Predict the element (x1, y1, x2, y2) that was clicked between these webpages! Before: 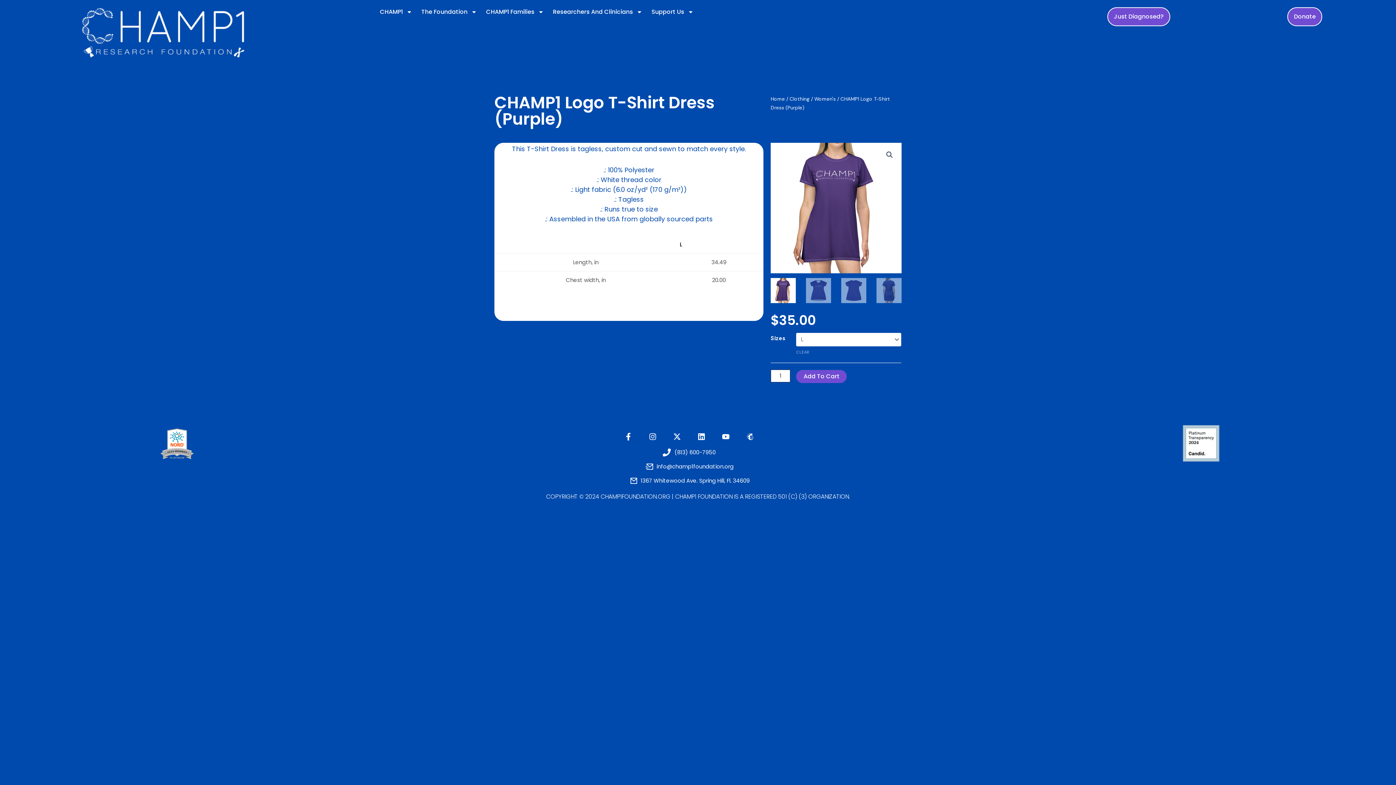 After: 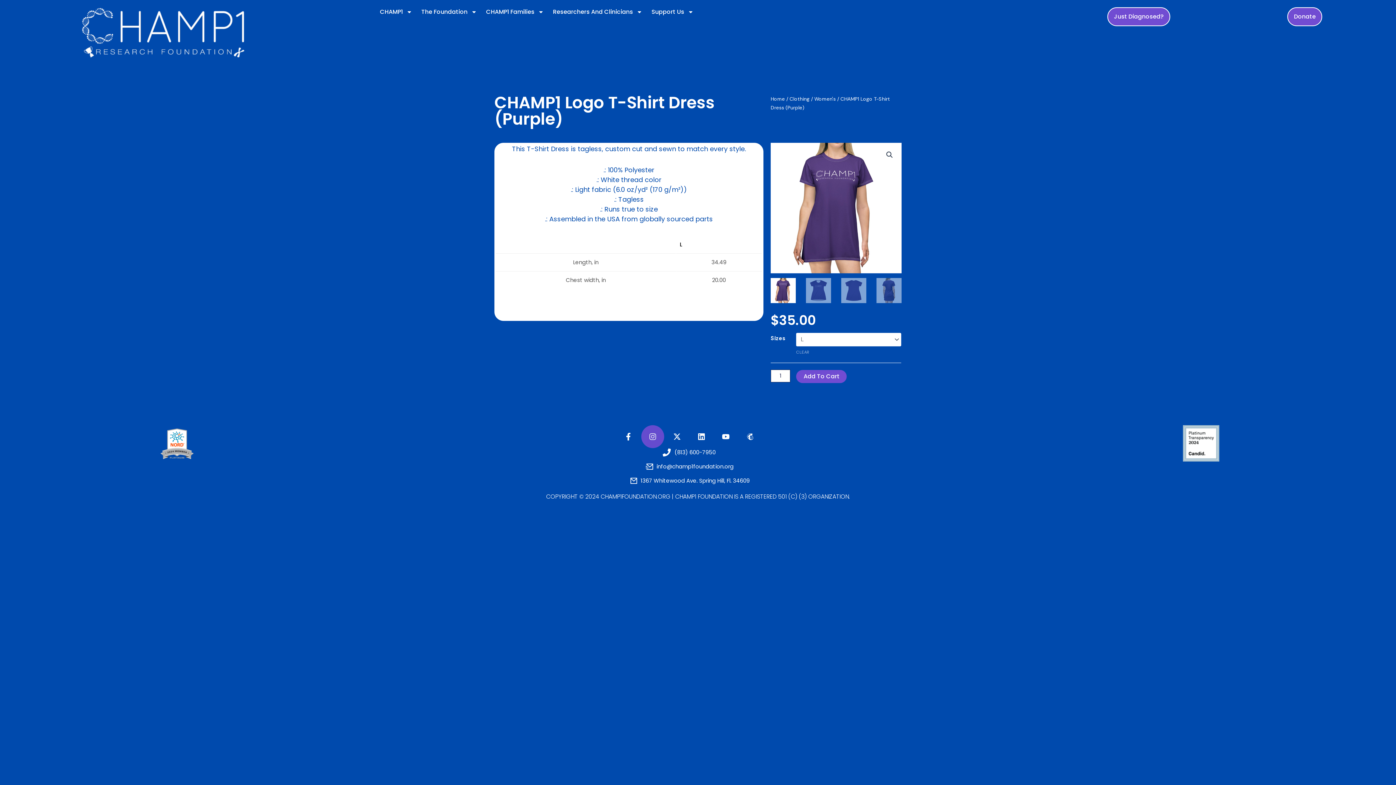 Action: label: Instagram bbox: (641, 431, 664, 454)